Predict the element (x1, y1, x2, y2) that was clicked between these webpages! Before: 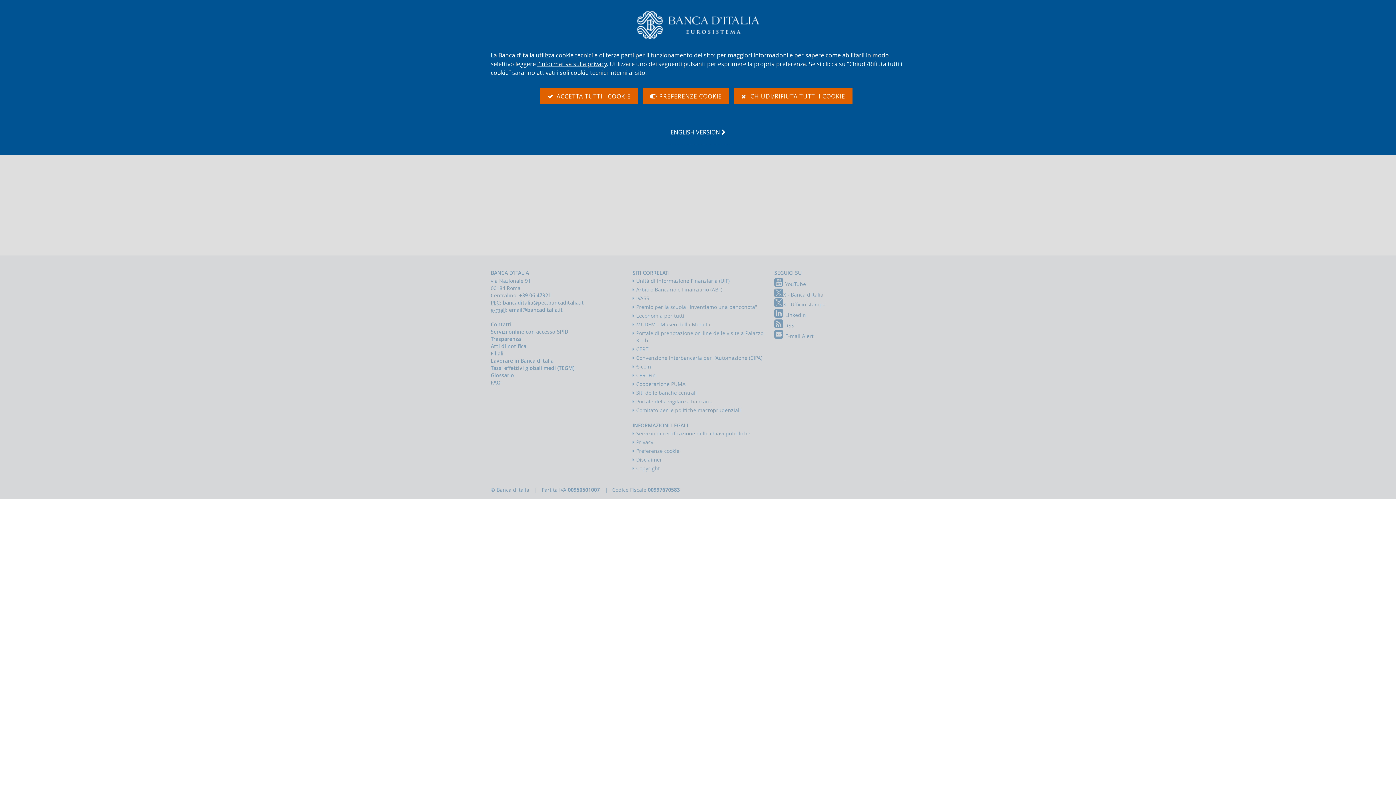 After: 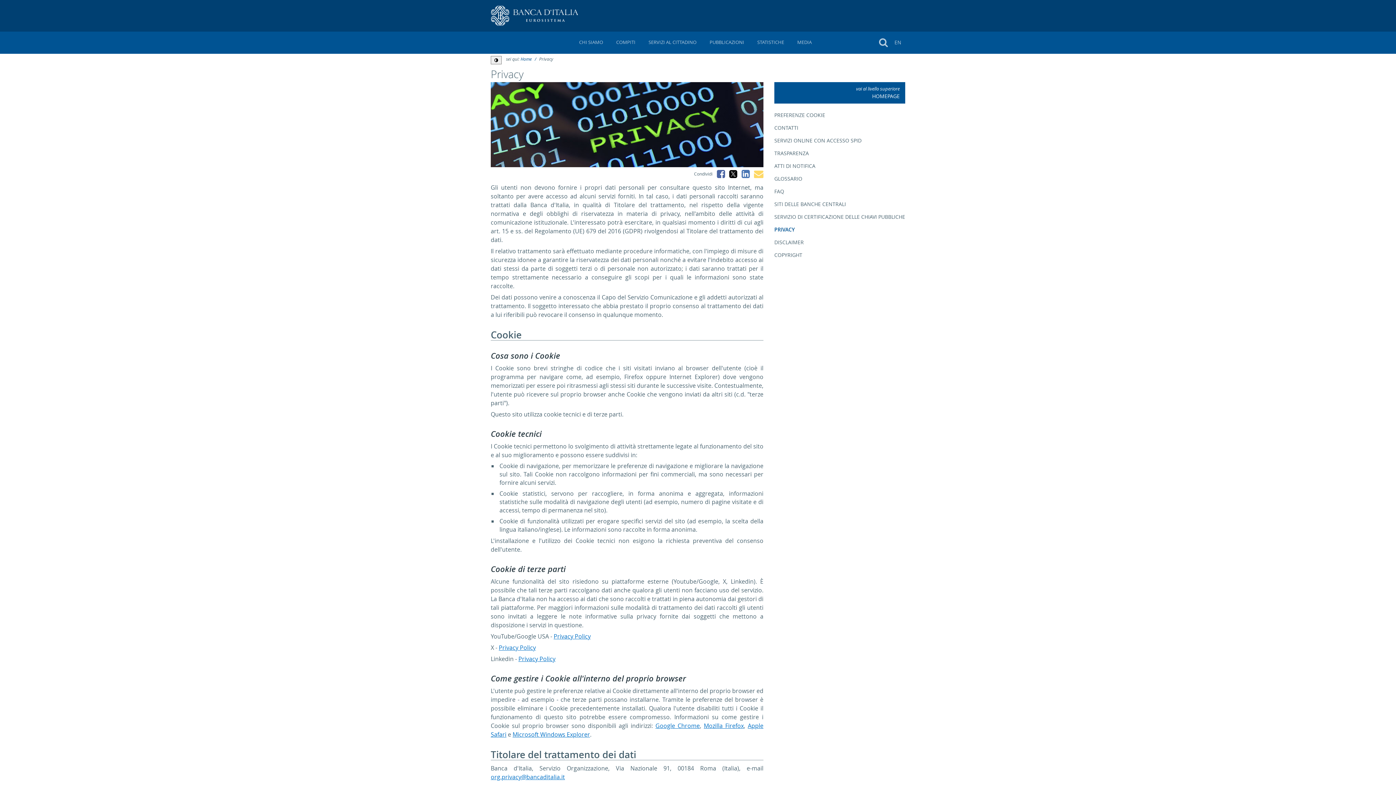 Action: label: l'informativa sulla privacy bbox: (537, 60, 606, 68)